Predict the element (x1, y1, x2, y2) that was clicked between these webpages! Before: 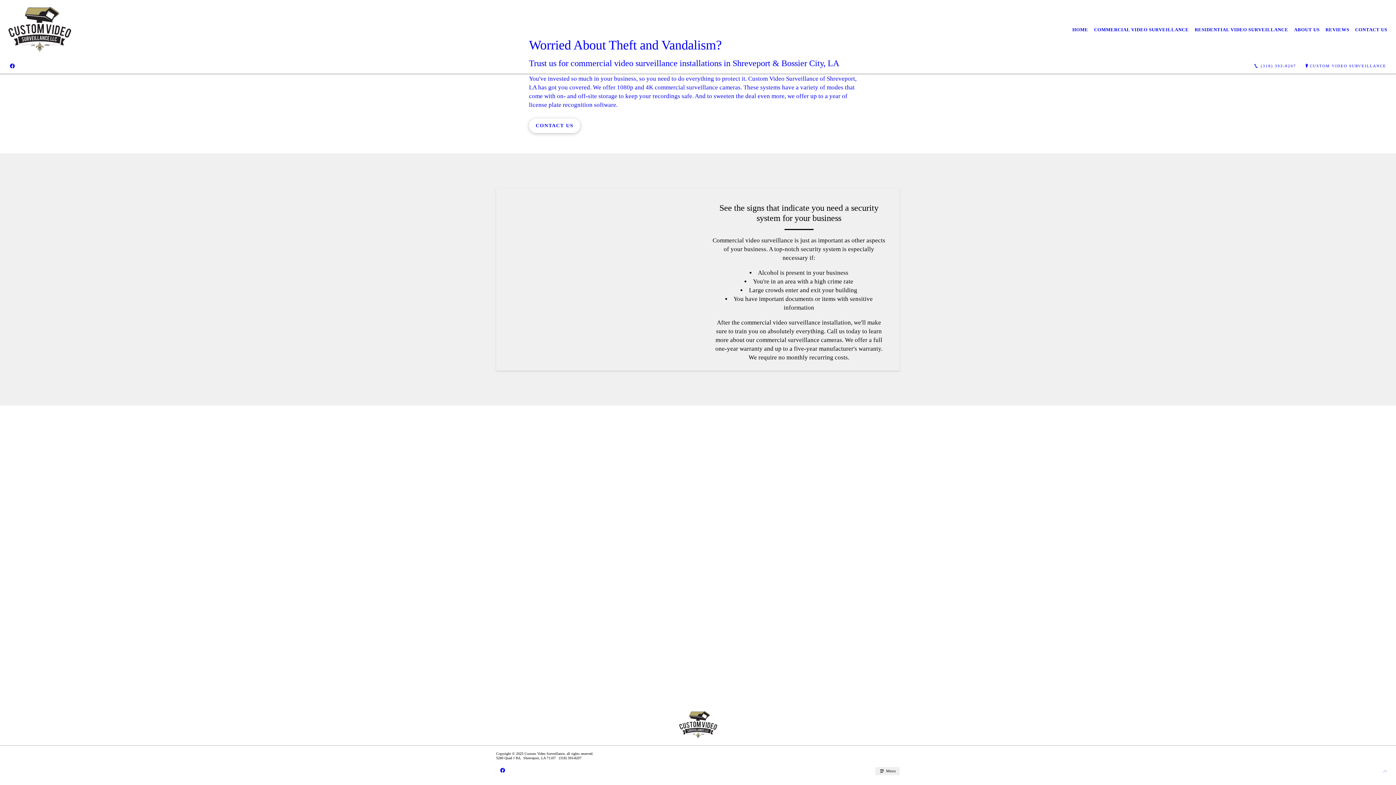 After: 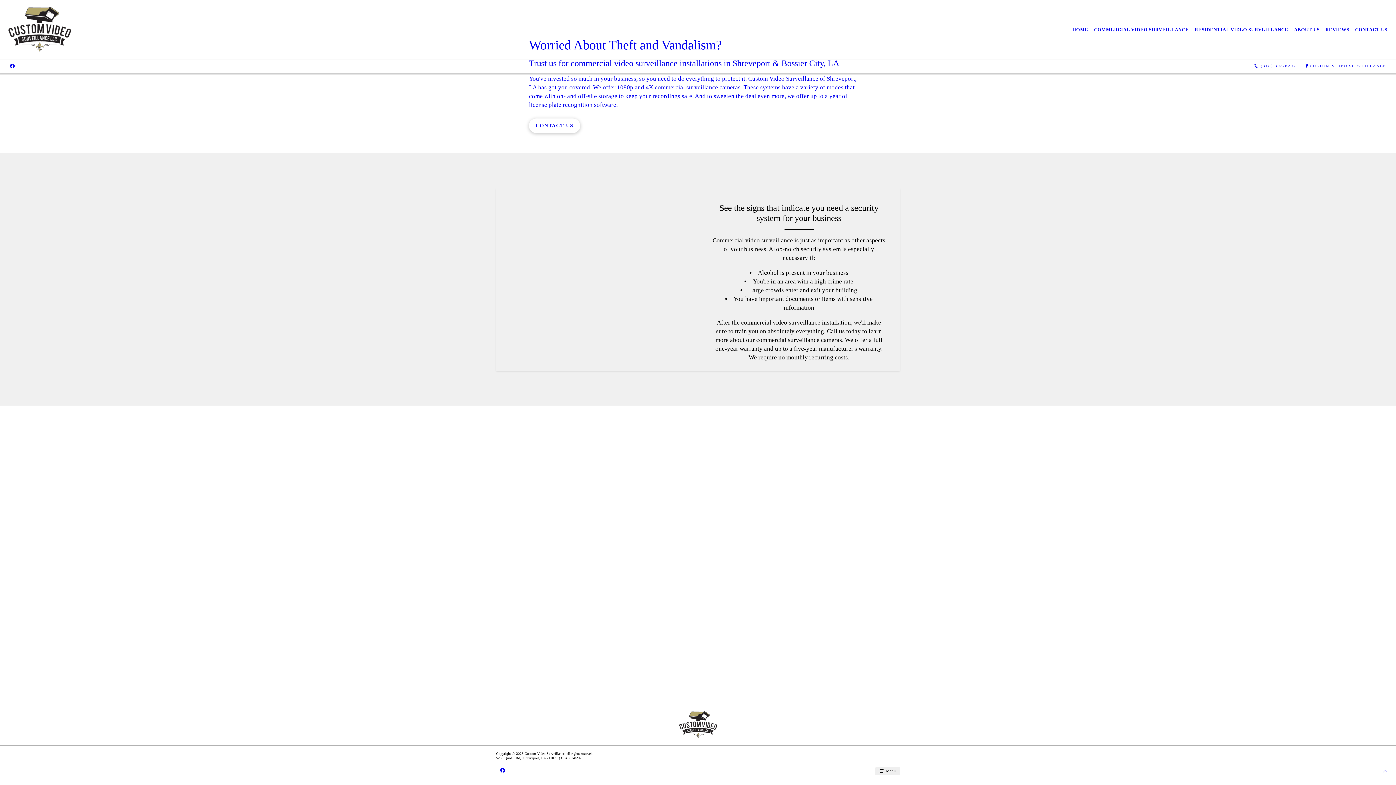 Action: label:  (318) 393-8207 bbox: (1249, 62, 1300, 70)